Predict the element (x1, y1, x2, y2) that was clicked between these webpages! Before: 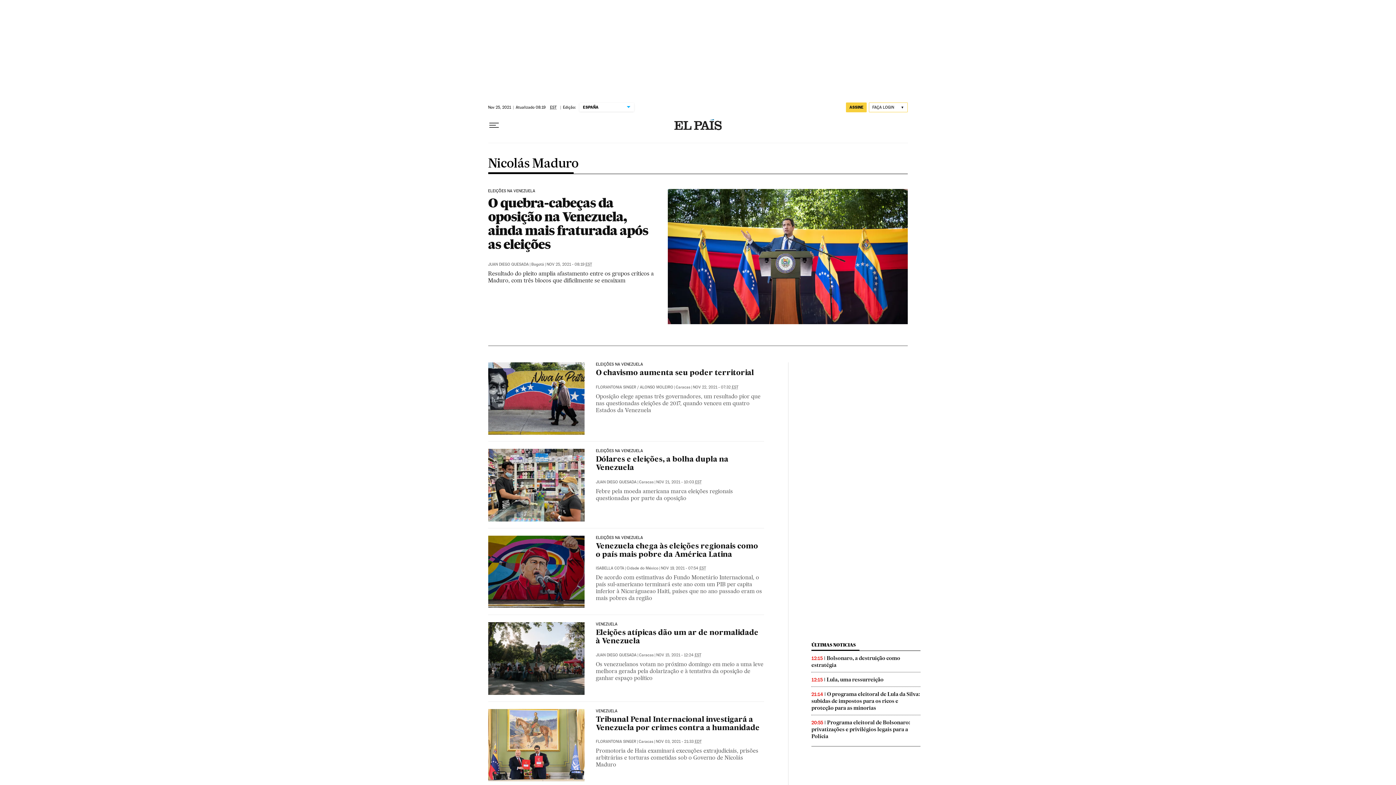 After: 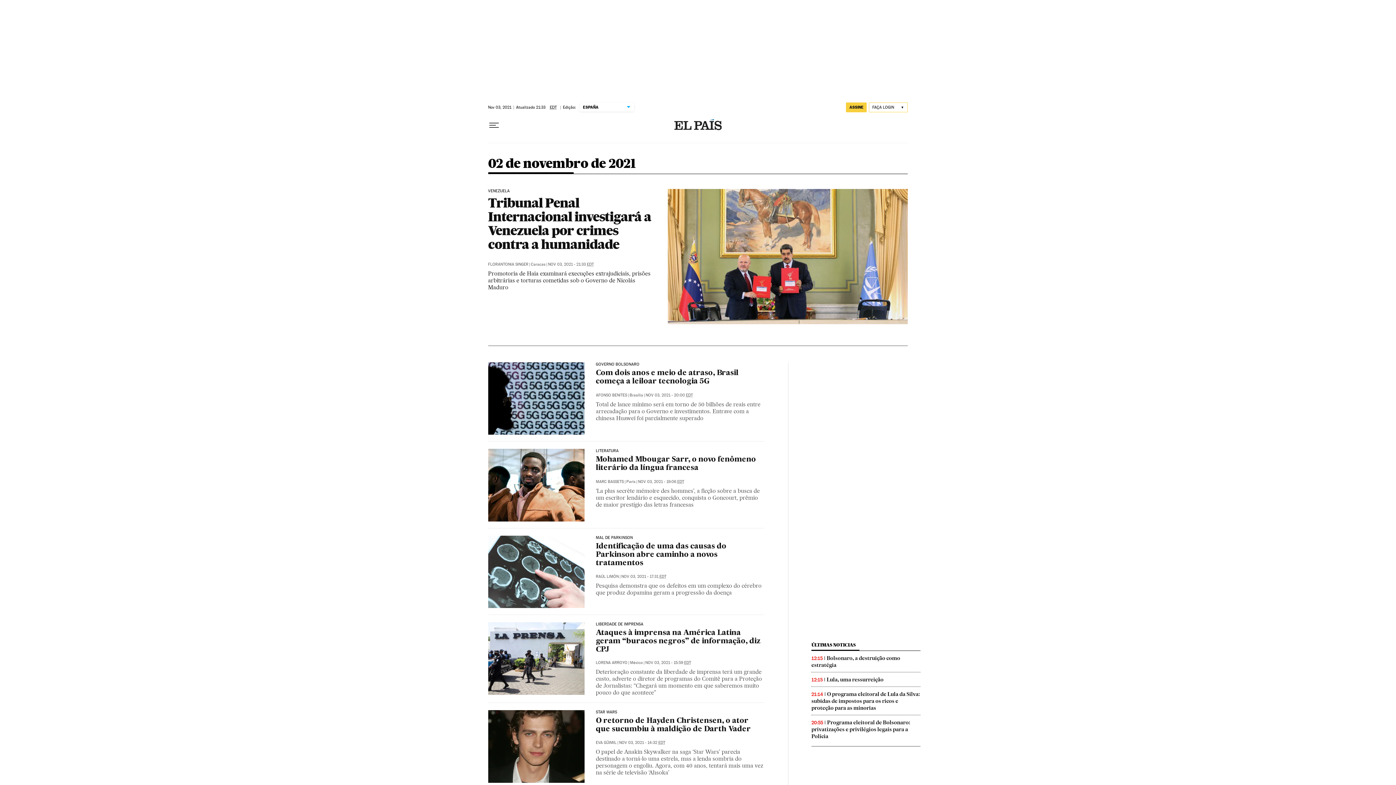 Action: bbox: (655, 739, 701, 744) label: NOV 03, 2021 - 21:33 EDT